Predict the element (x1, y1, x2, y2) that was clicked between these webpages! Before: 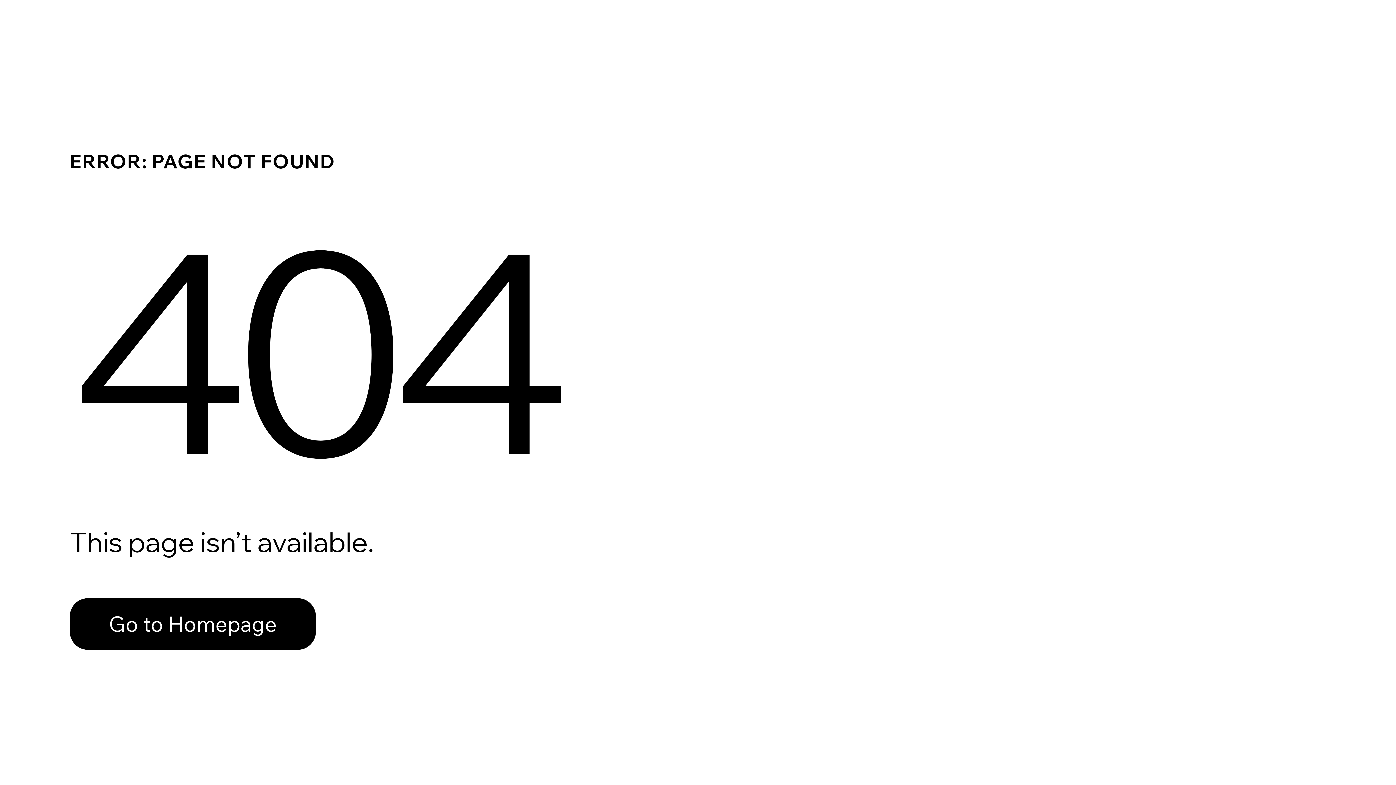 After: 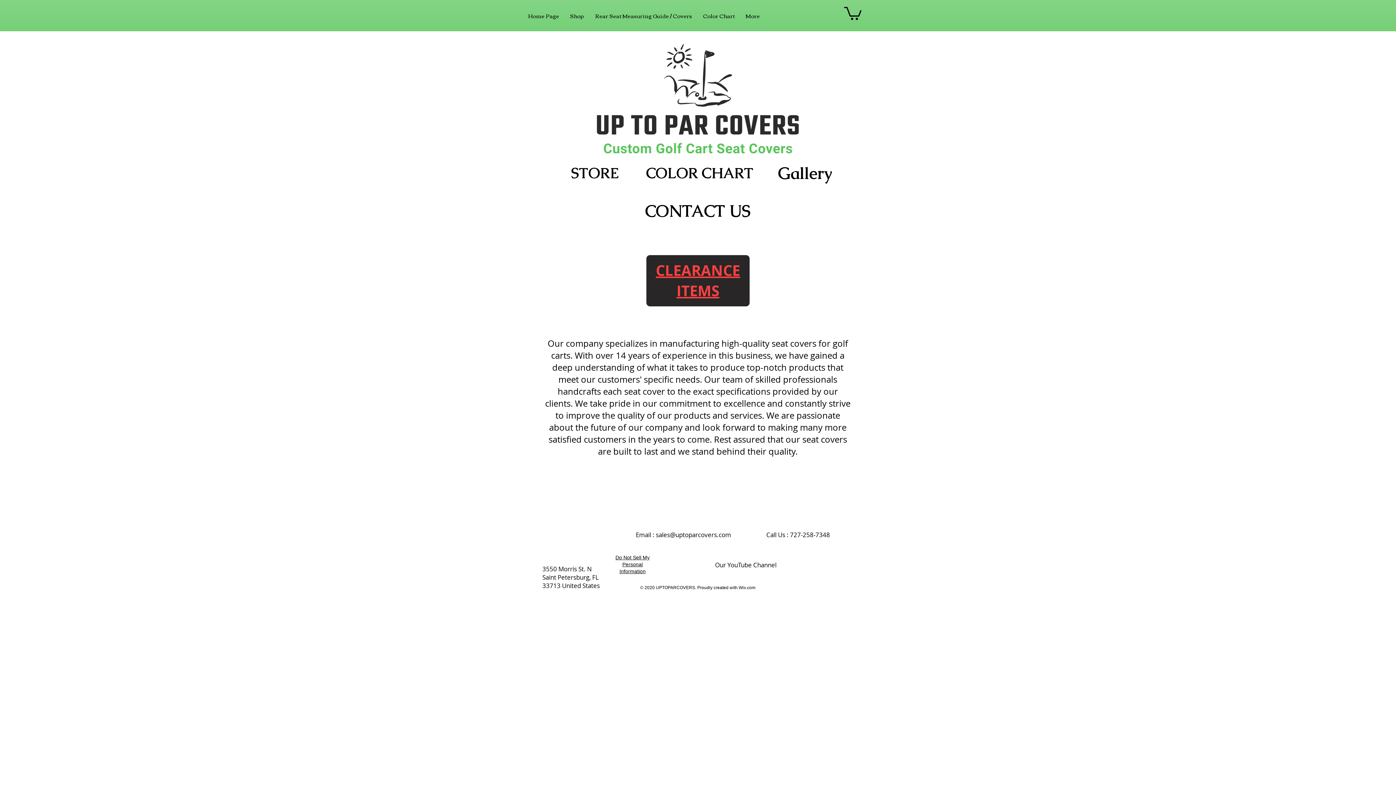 Action: bbox: (69, 598, 316, 650) label: Go to Homepage